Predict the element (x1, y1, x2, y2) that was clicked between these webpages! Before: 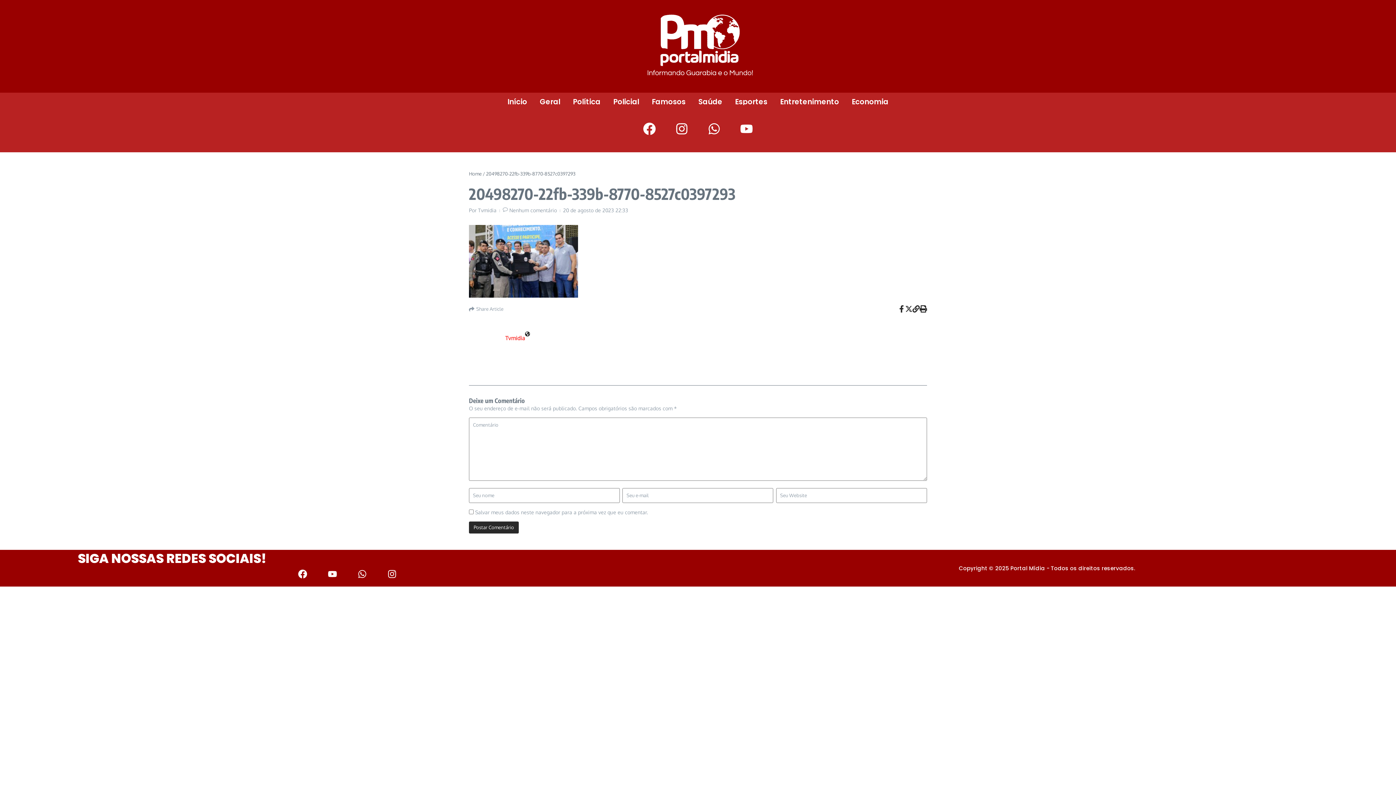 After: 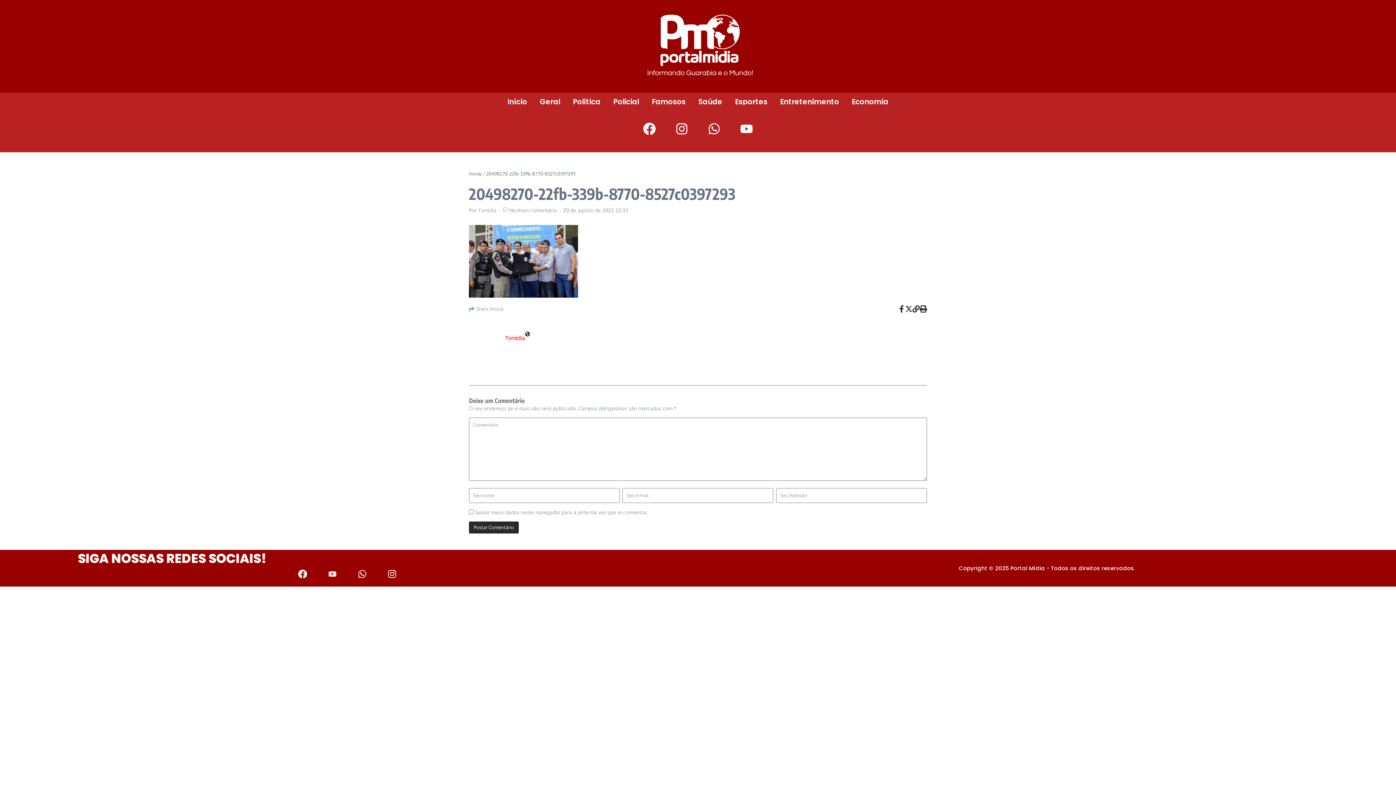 Action: bbox: (323, 565, 341, 583) label: Youtube